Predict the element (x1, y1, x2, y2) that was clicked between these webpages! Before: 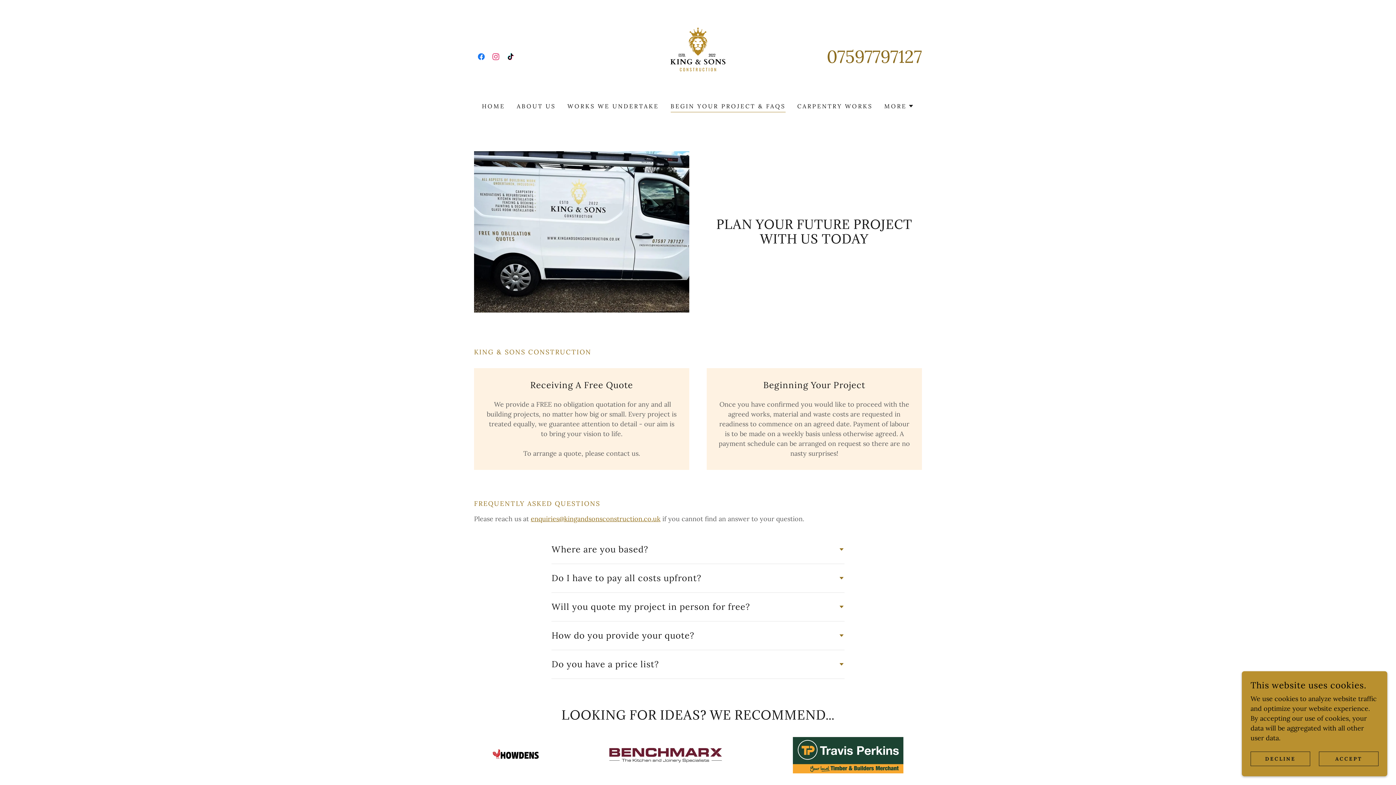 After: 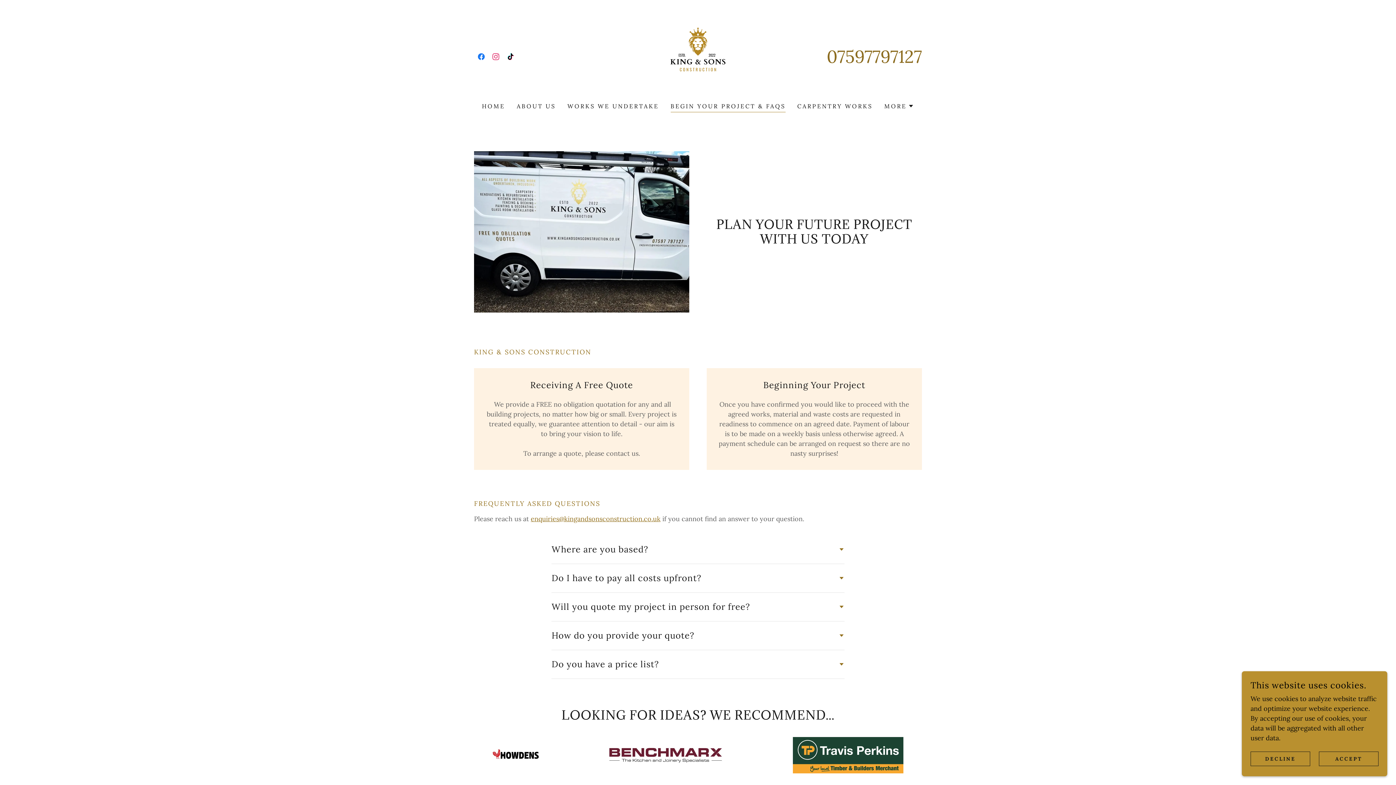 Action: label: BEGIN YOUR PROJECT & FAQS bbox: (670, 101, 785, 112)